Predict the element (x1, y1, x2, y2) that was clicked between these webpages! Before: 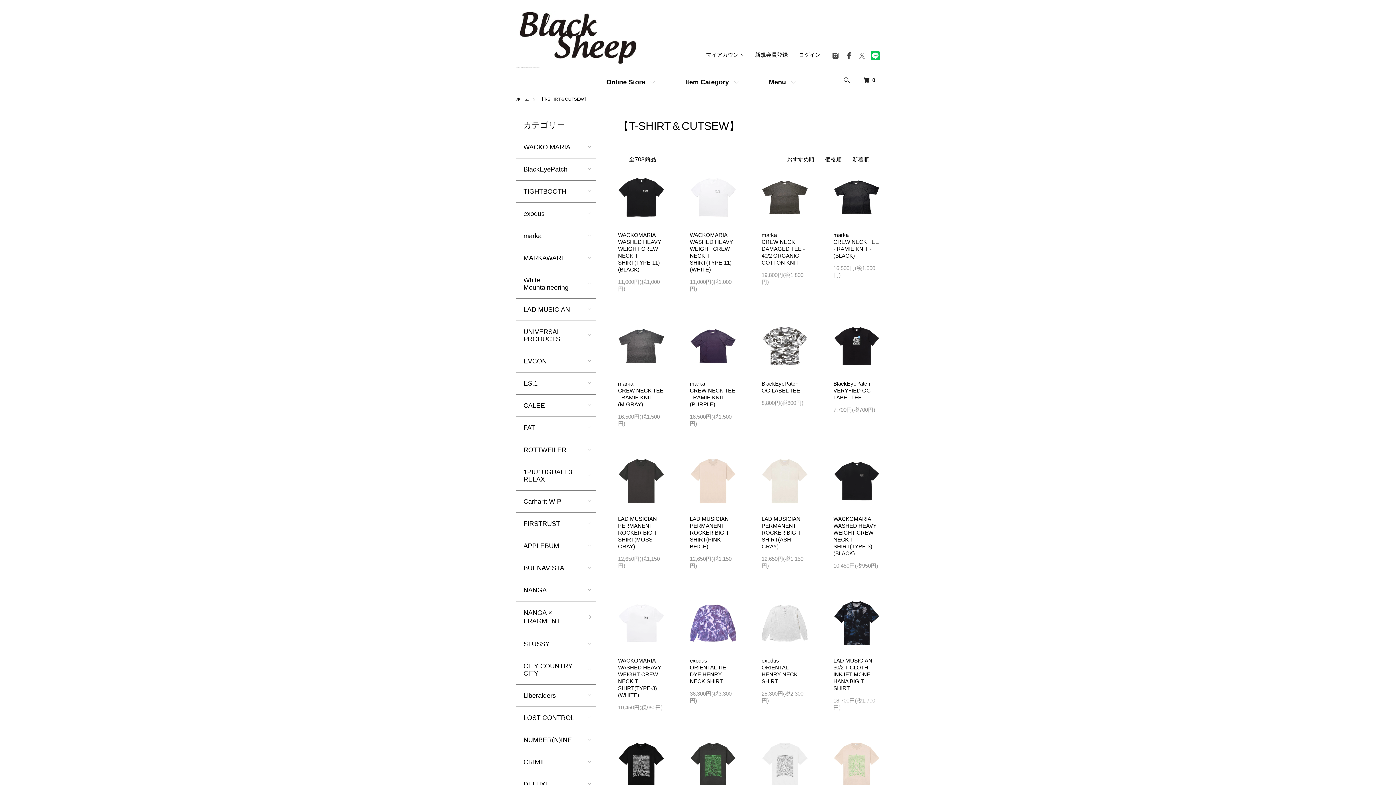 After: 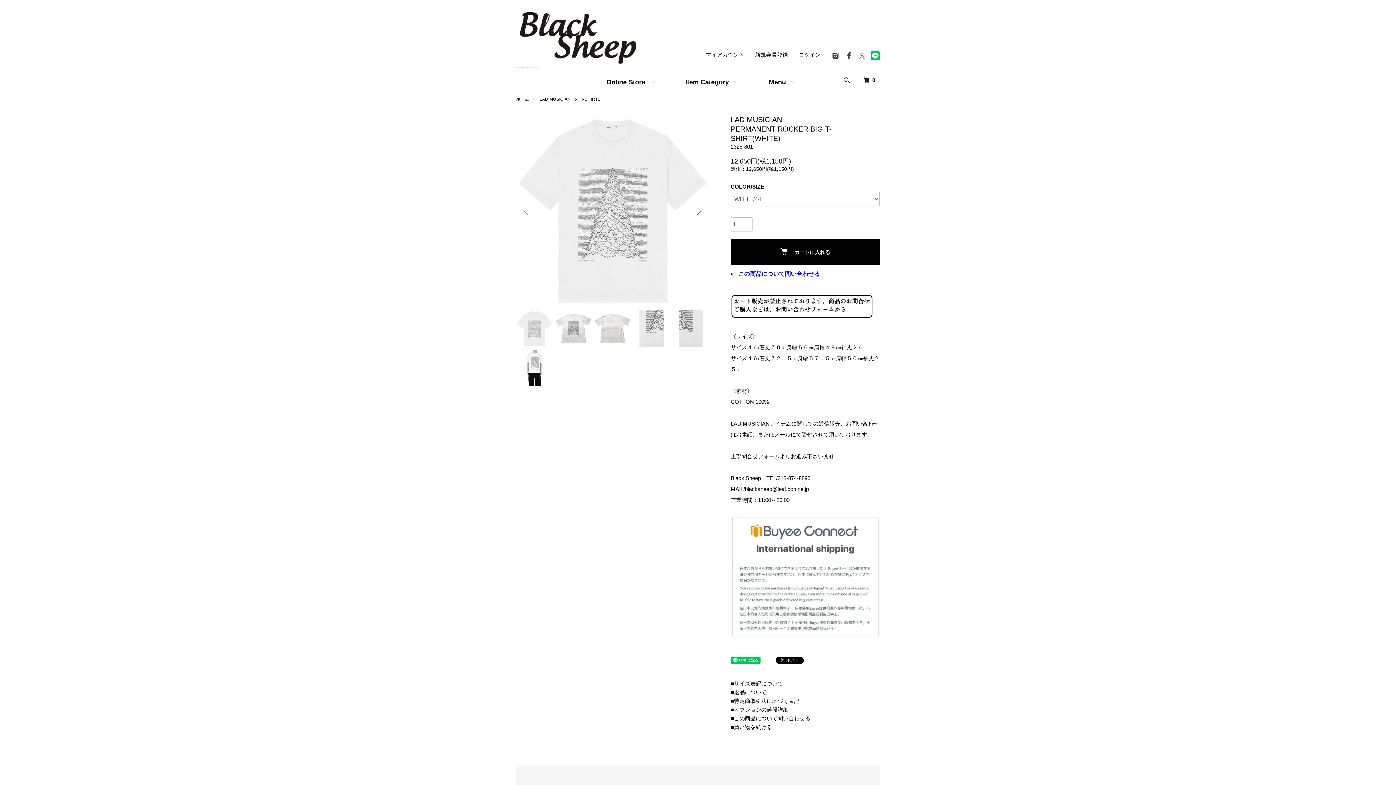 Action: bbox: (761, 742, 808, 788)